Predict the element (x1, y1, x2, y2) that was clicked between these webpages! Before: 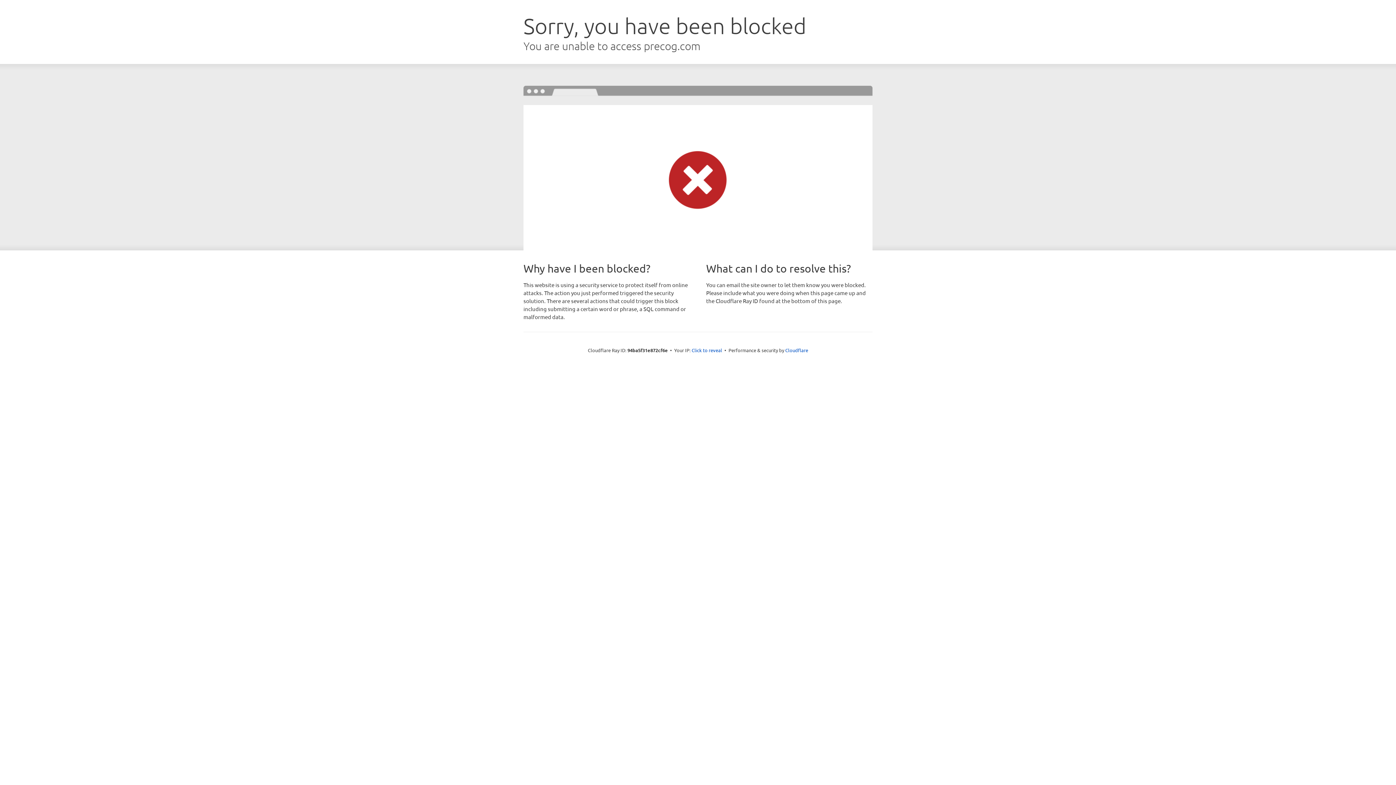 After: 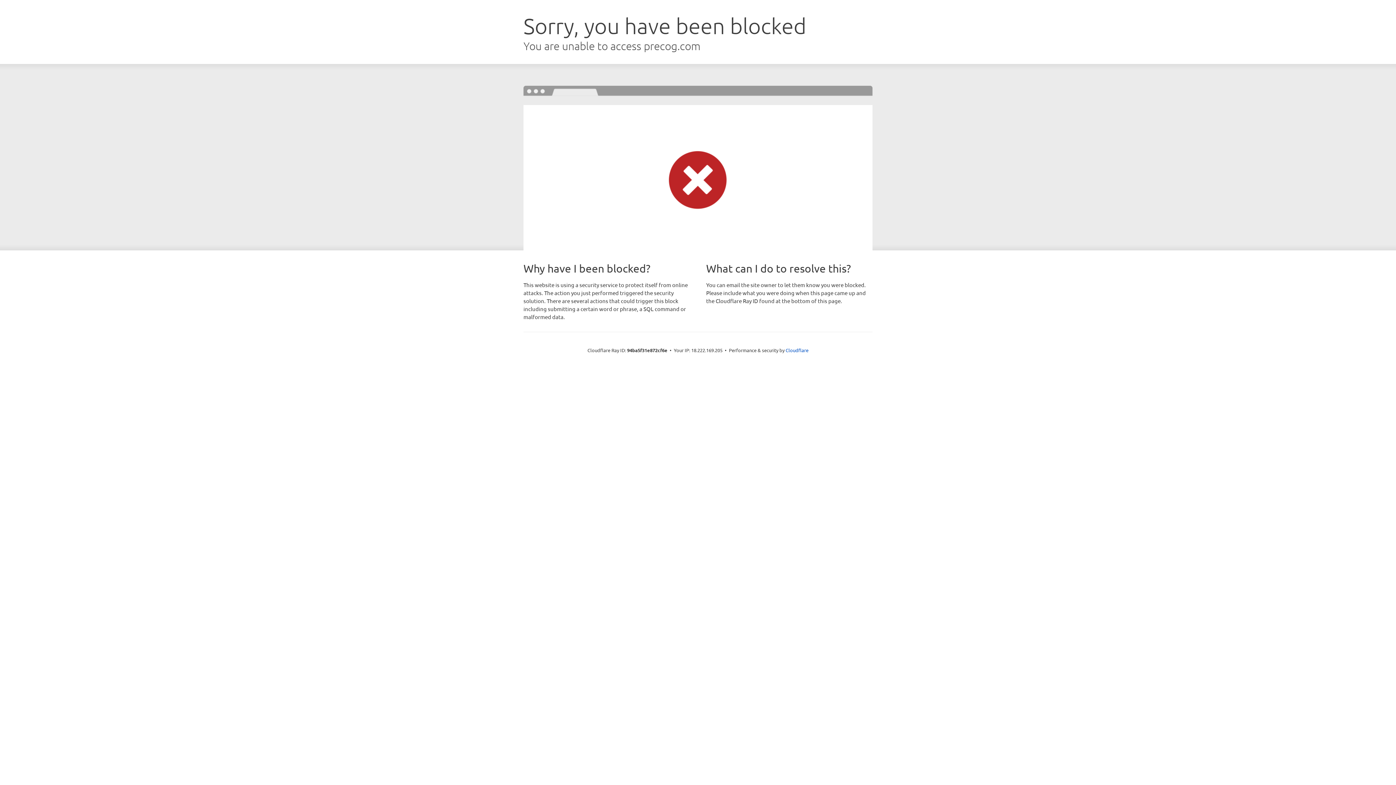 Action: label: Click to reveal bbox: (691, 346, 722, 353)